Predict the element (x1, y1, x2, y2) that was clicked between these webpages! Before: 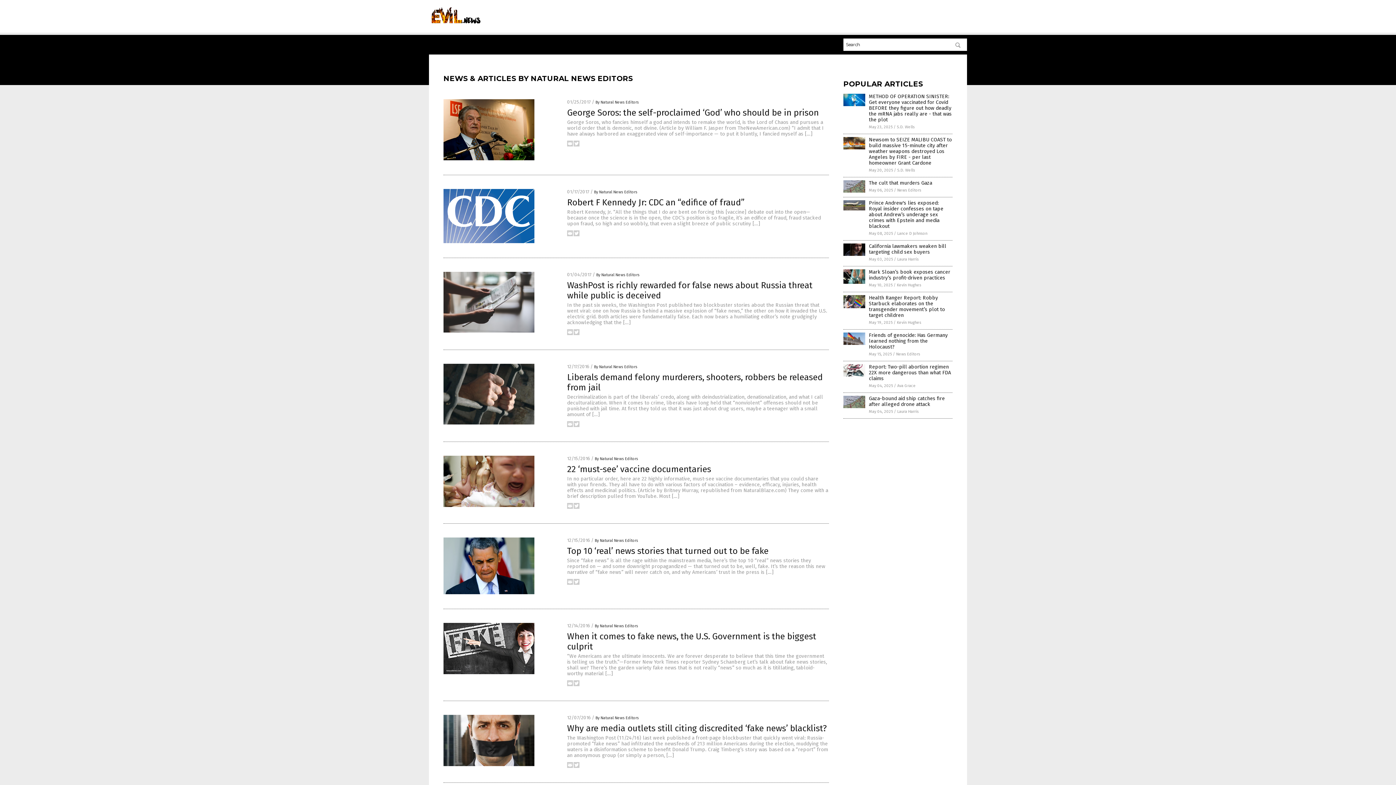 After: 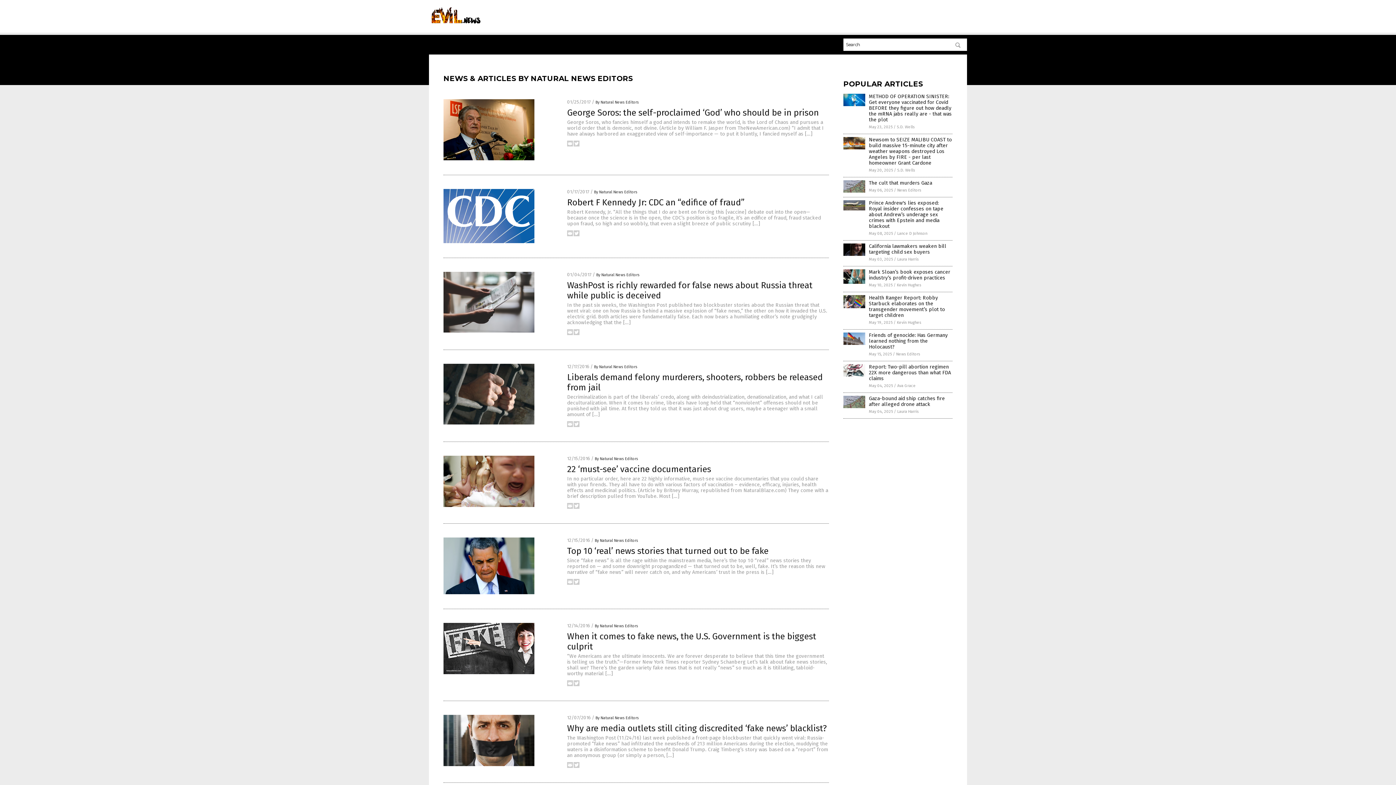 Action: bbox: (573, 581, 579, 586)